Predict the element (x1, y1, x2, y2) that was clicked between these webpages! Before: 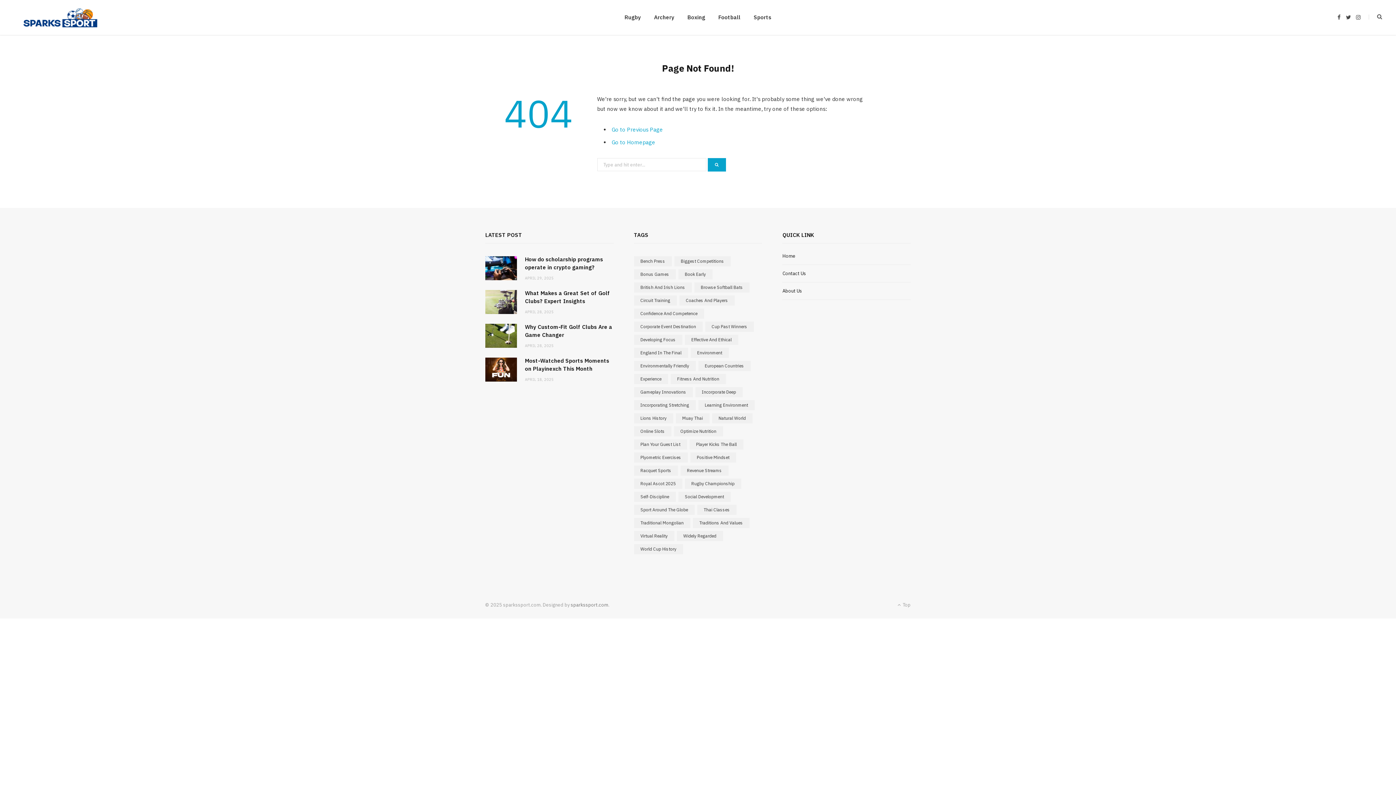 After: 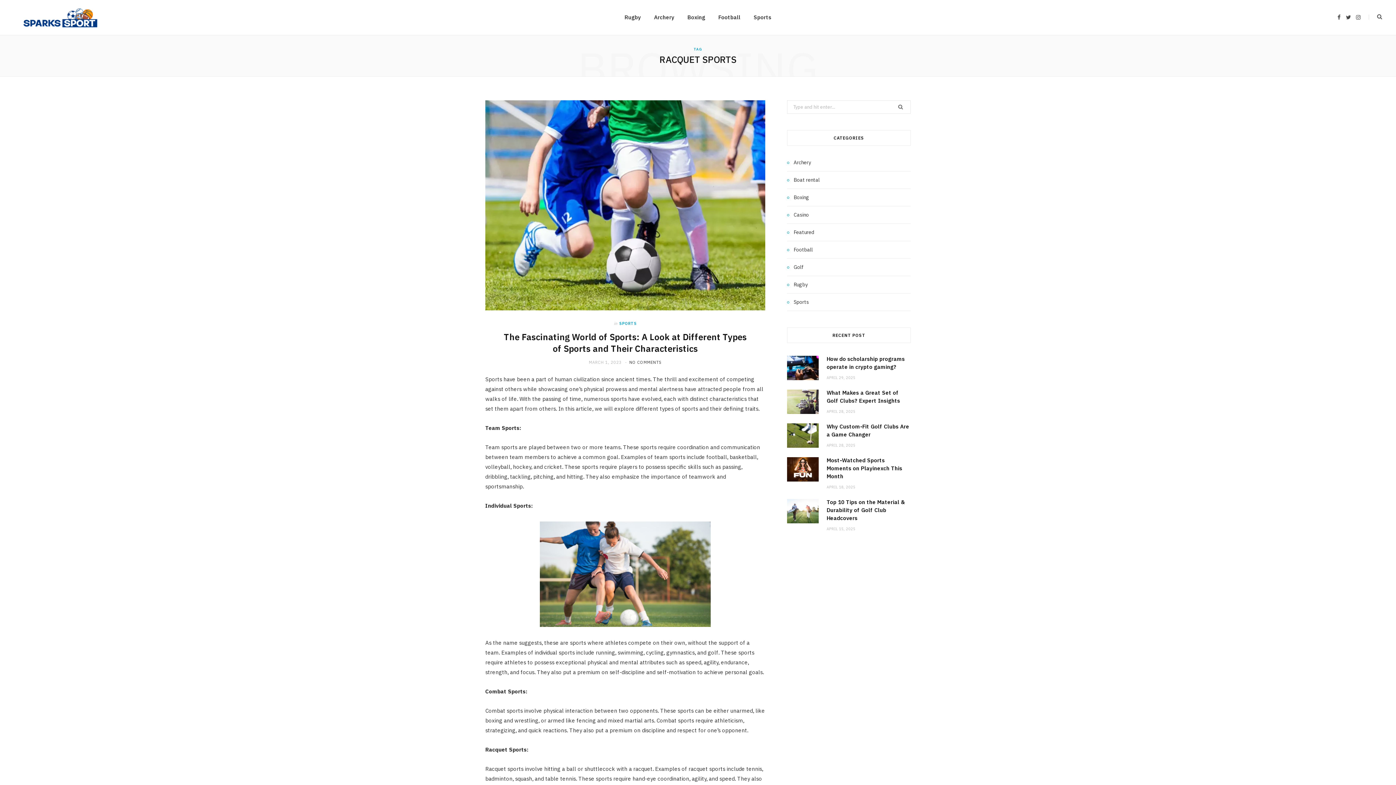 Action: label: Racquet Sports (1 item) bbox: (634, 465, 678, 475)